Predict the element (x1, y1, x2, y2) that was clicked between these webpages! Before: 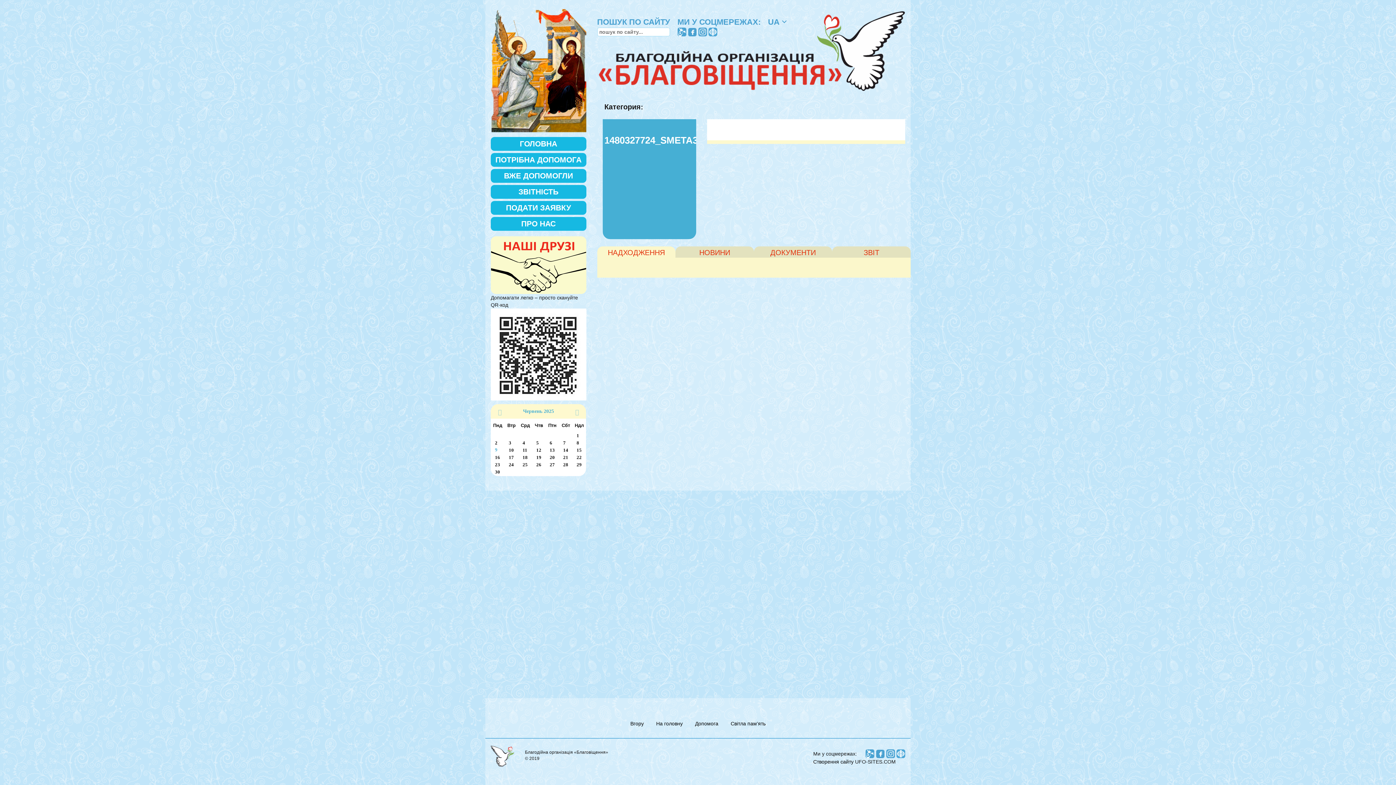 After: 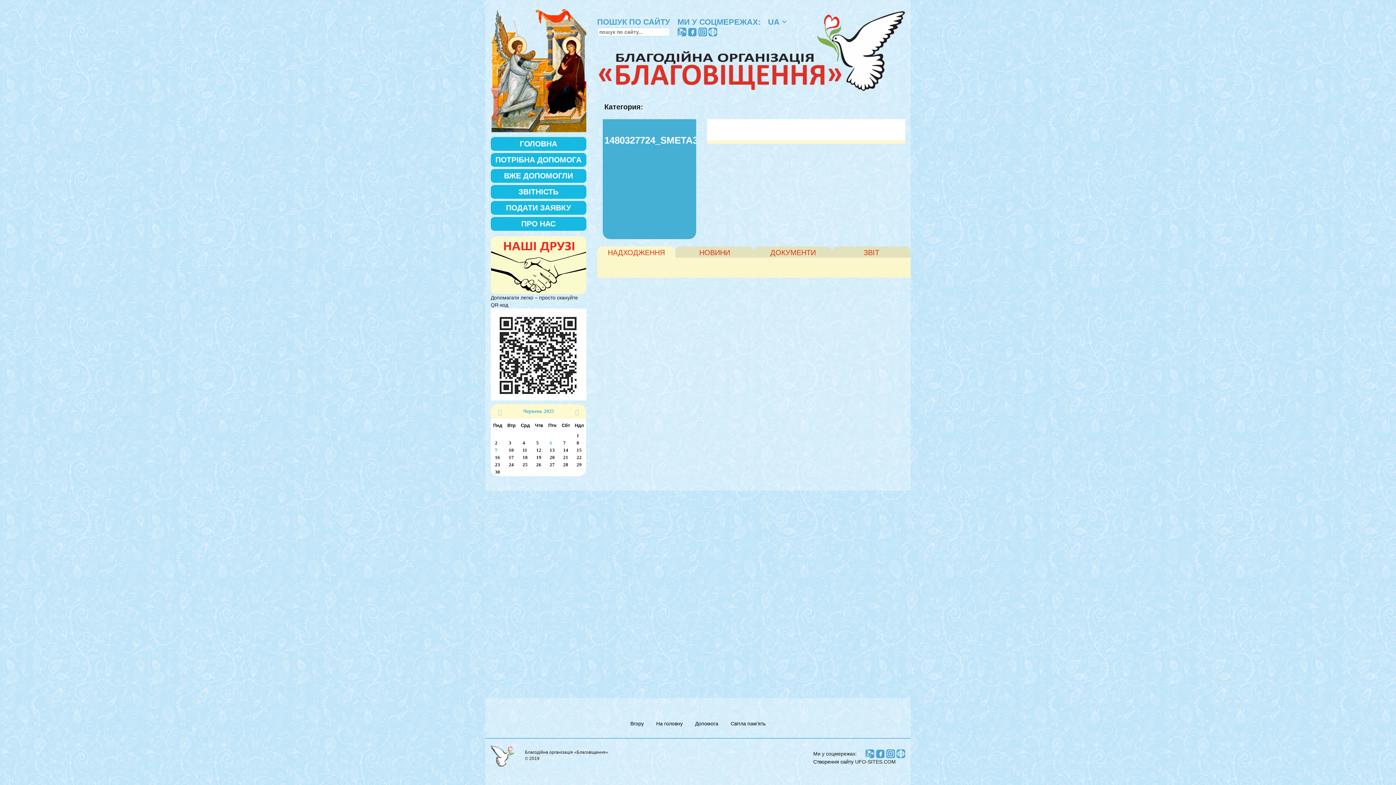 Action: label: 6 bbox: (545, 439, 559, 447)